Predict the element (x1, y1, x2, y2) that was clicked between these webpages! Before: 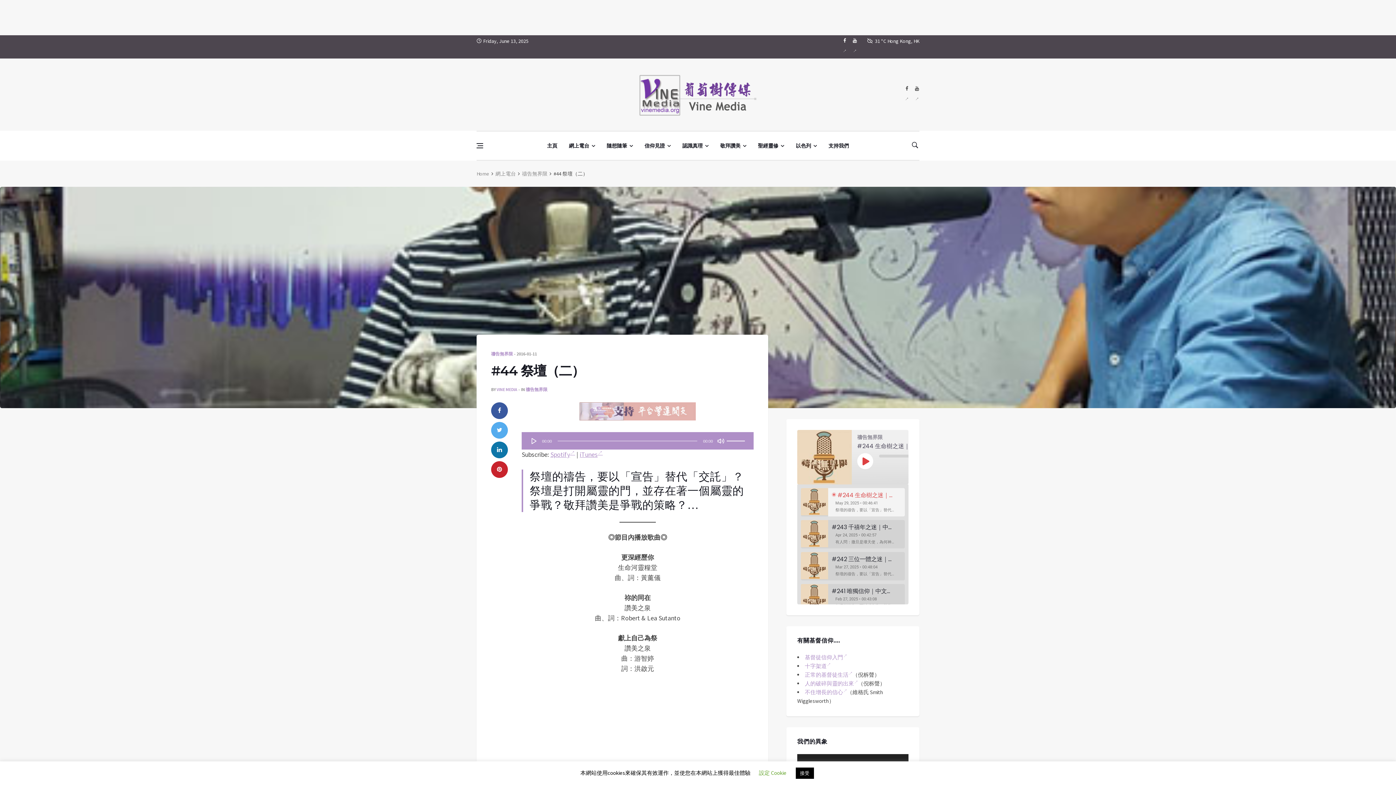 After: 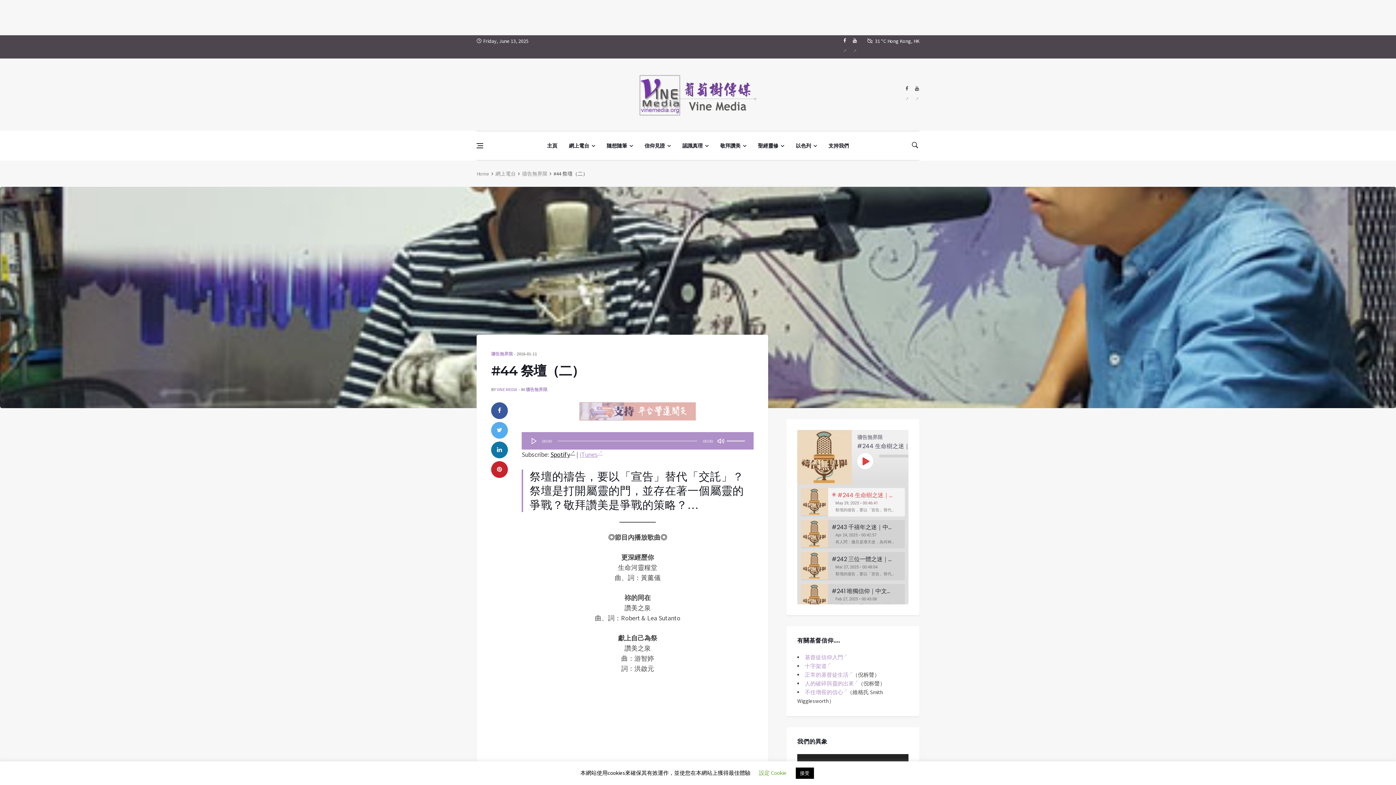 Action: label: Spotify bbox: (550, 450, 575, 459)